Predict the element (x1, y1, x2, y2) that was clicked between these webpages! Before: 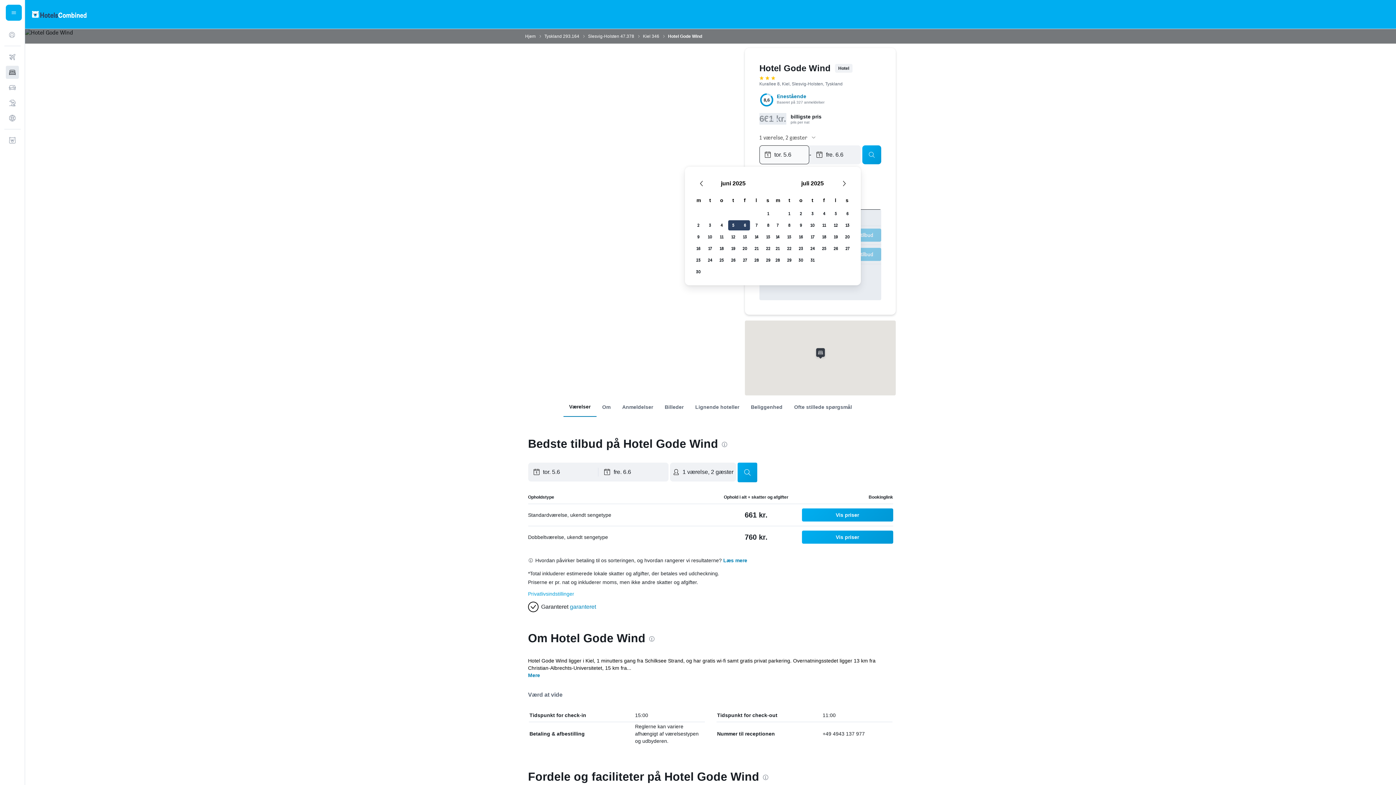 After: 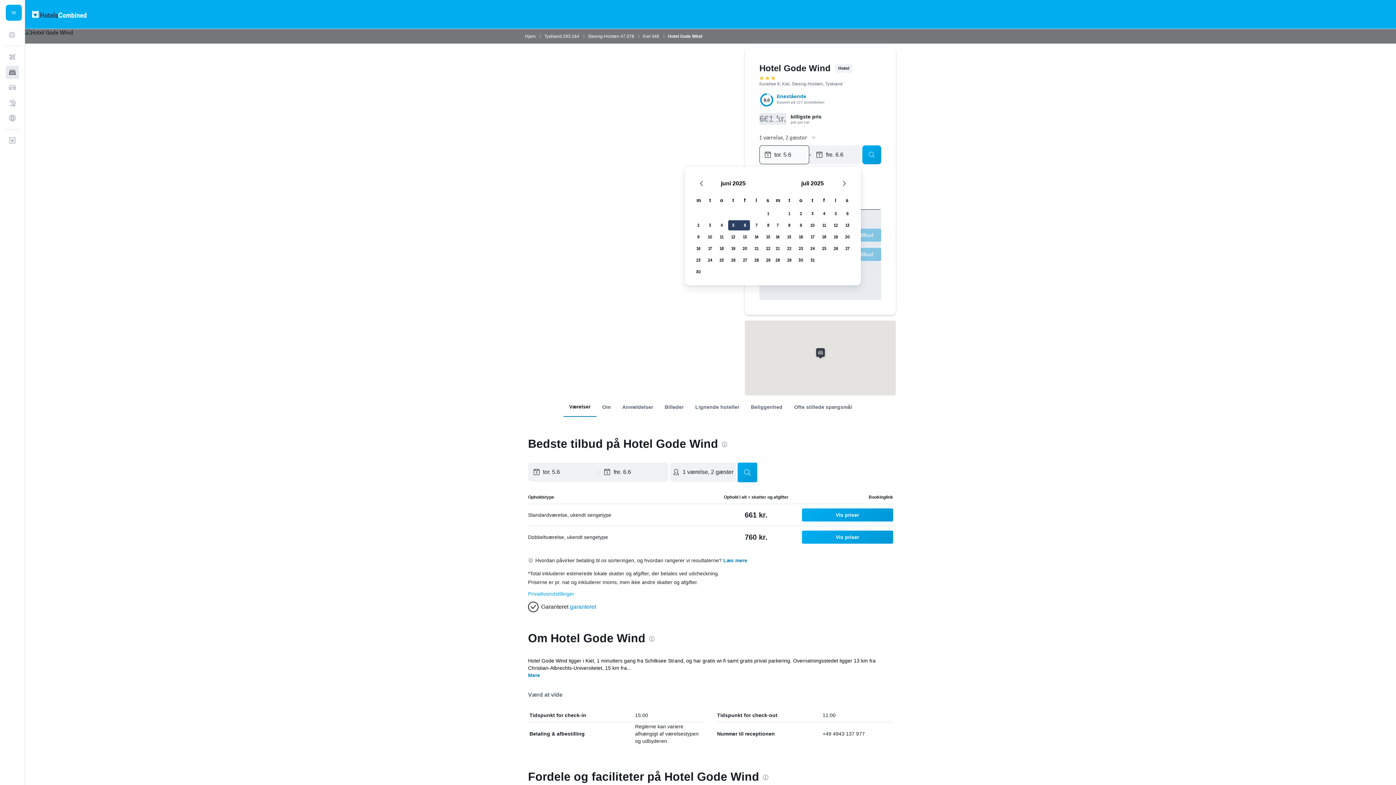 Action: bbox: (764, 145, 809, 163) label: Vælg startdato i datovælgeren